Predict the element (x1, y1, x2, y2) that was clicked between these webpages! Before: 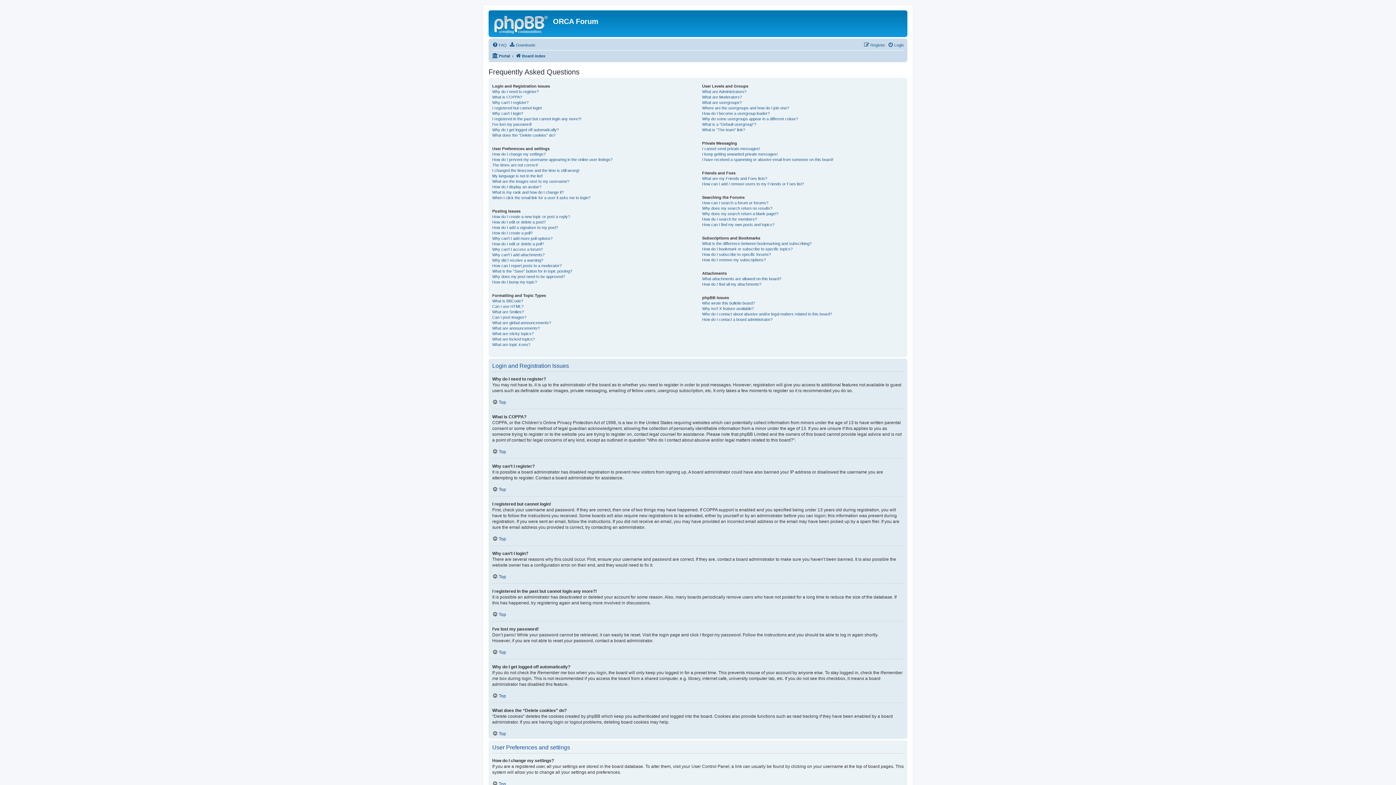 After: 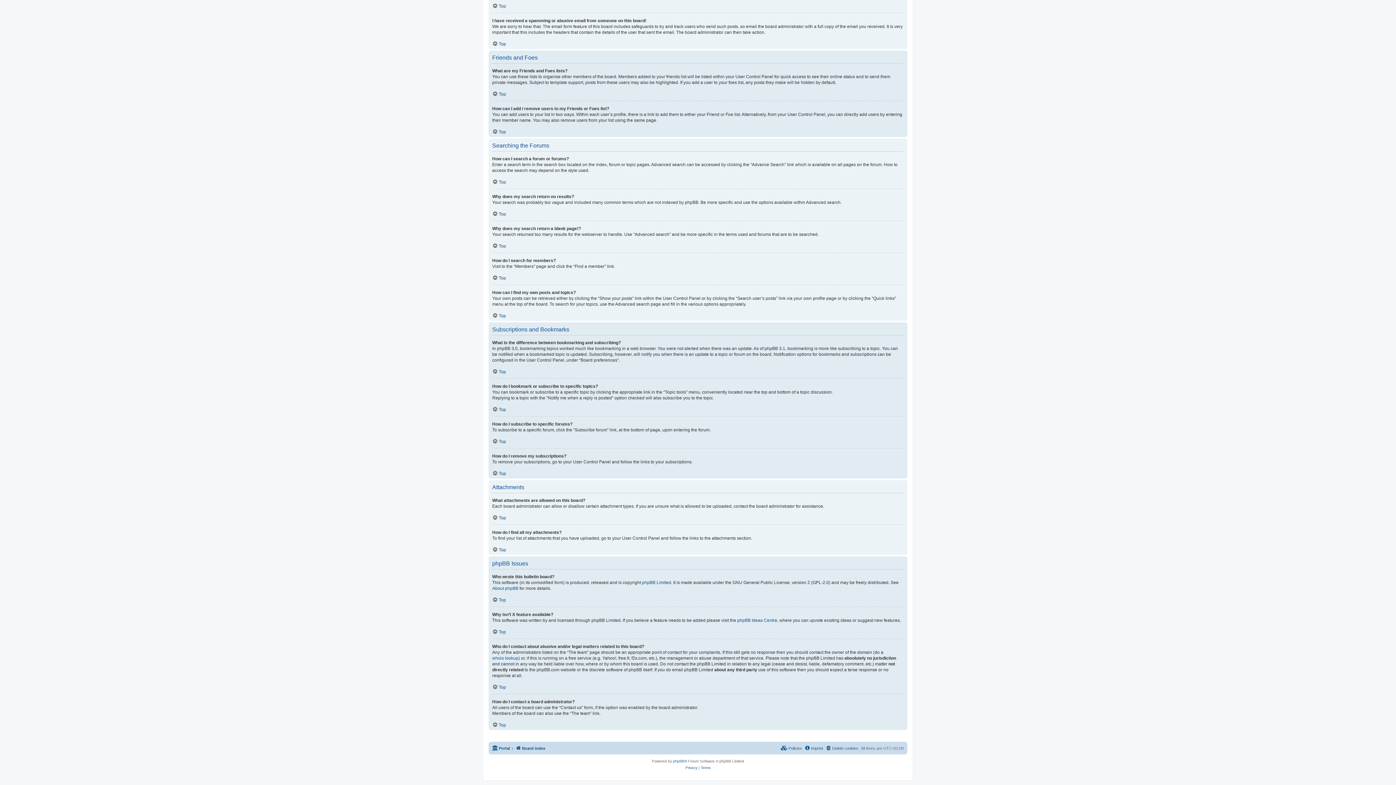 Action: label: How do I find all my attachments? bbox: (702, 281, 761, 287)